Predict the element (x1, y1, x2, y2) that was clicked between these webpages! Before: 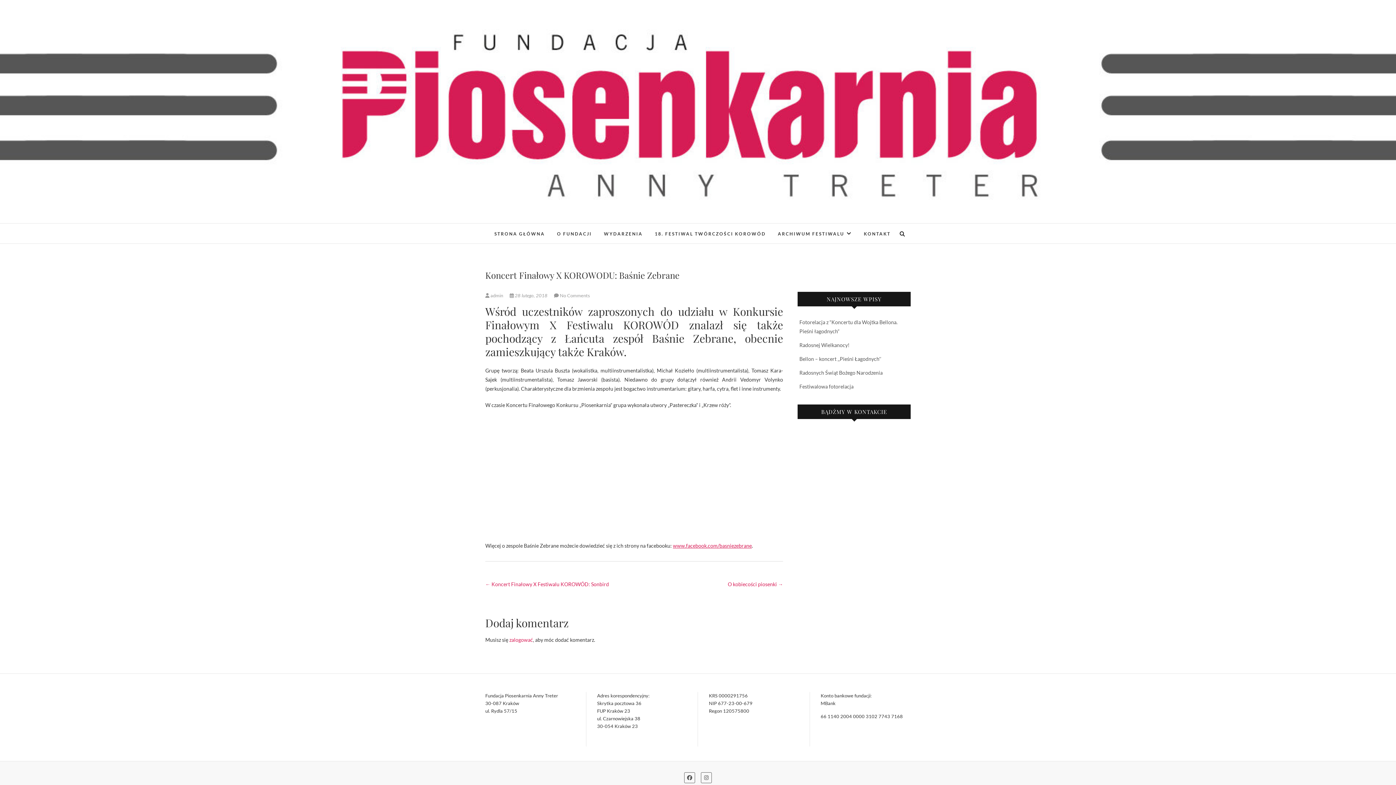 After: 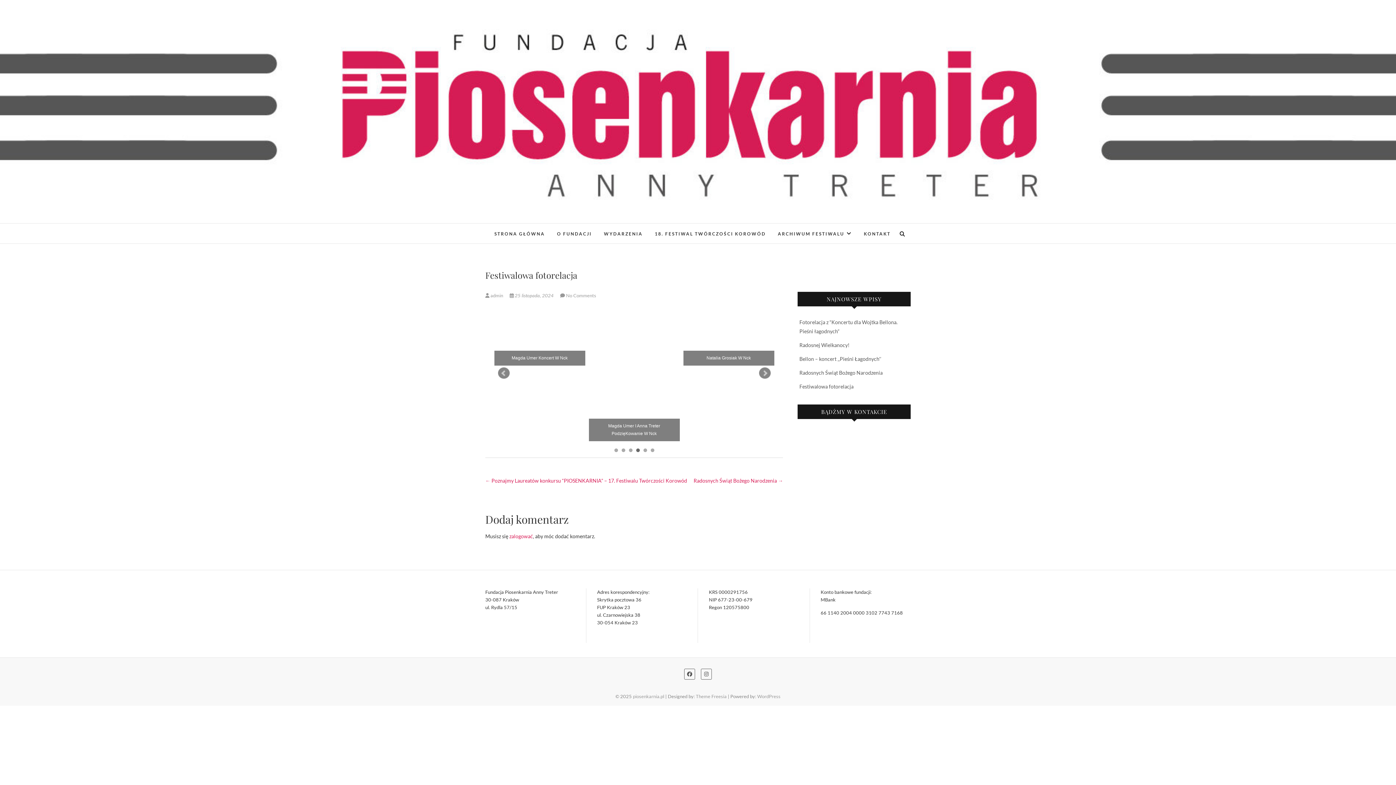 Action: bbox: (799, 383, 853, 389) label: Festiwalowa fotorelacja